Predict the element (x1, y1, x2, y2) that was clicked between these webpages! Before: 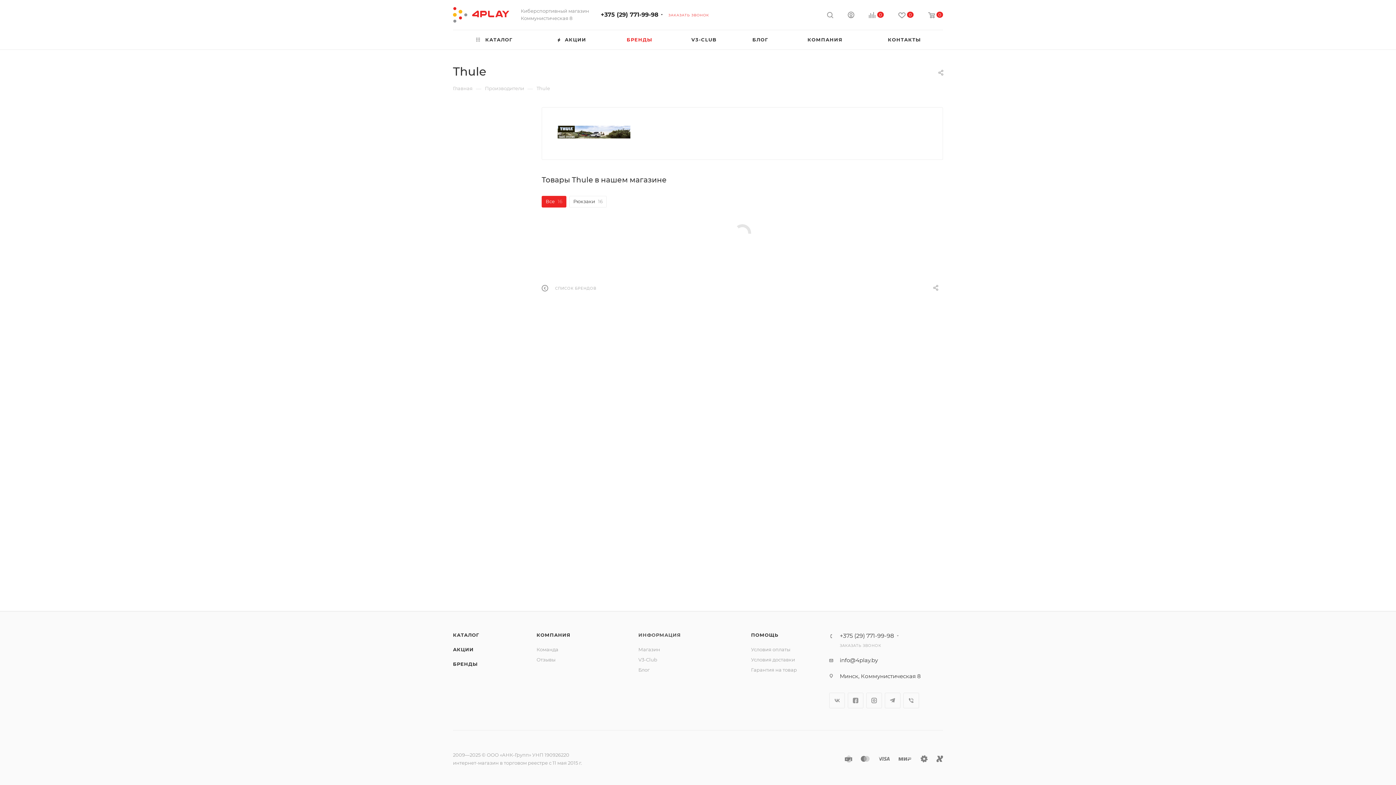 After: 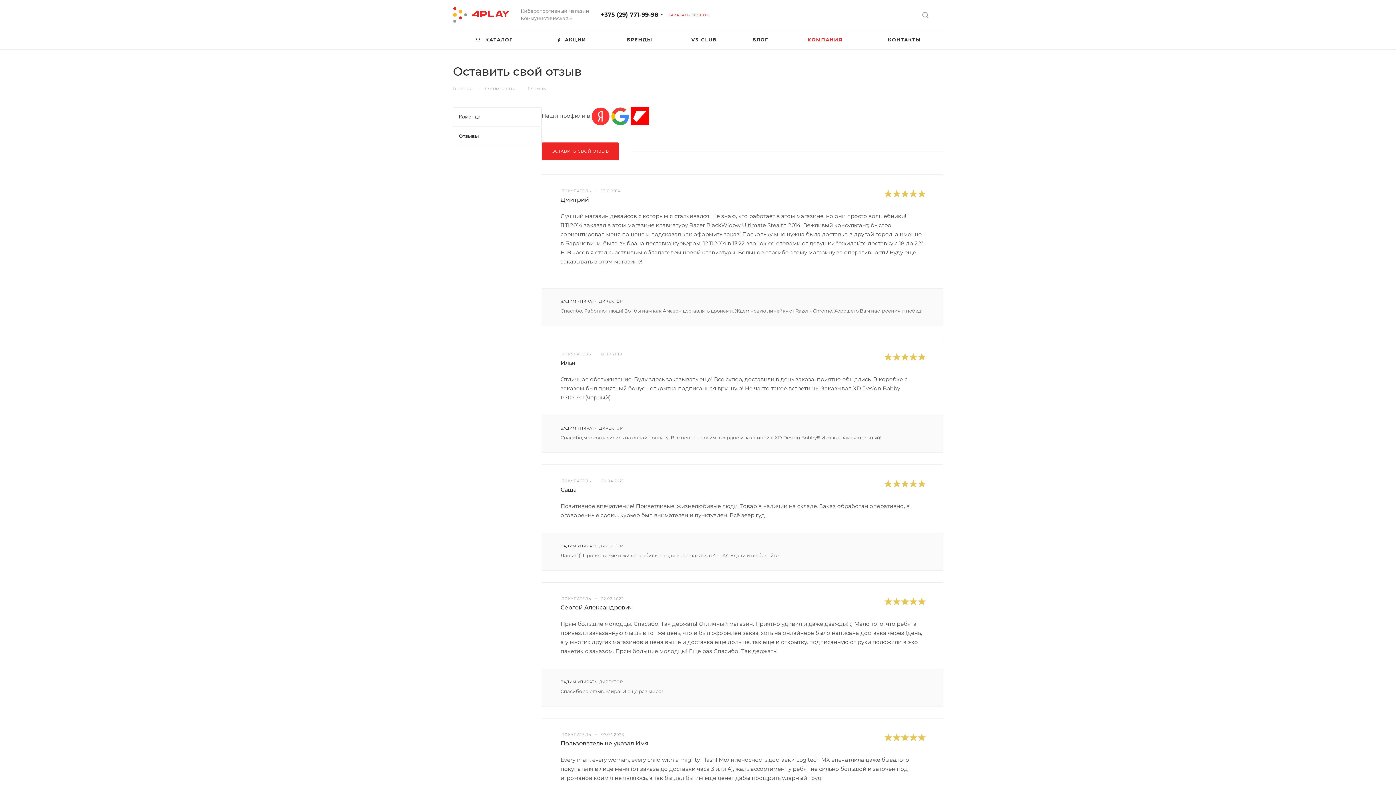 Action: bbox: (536, 657, 555, 662) label: Отзывы